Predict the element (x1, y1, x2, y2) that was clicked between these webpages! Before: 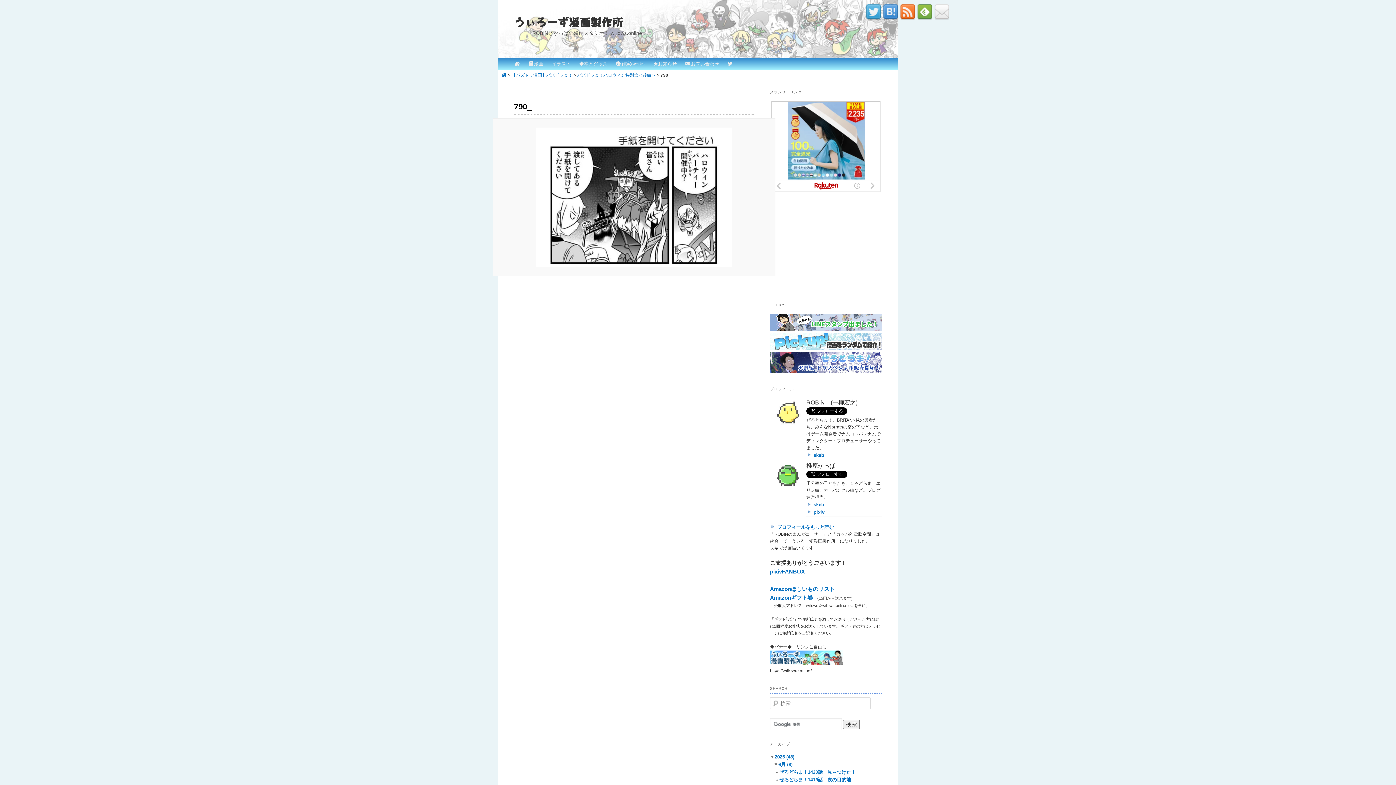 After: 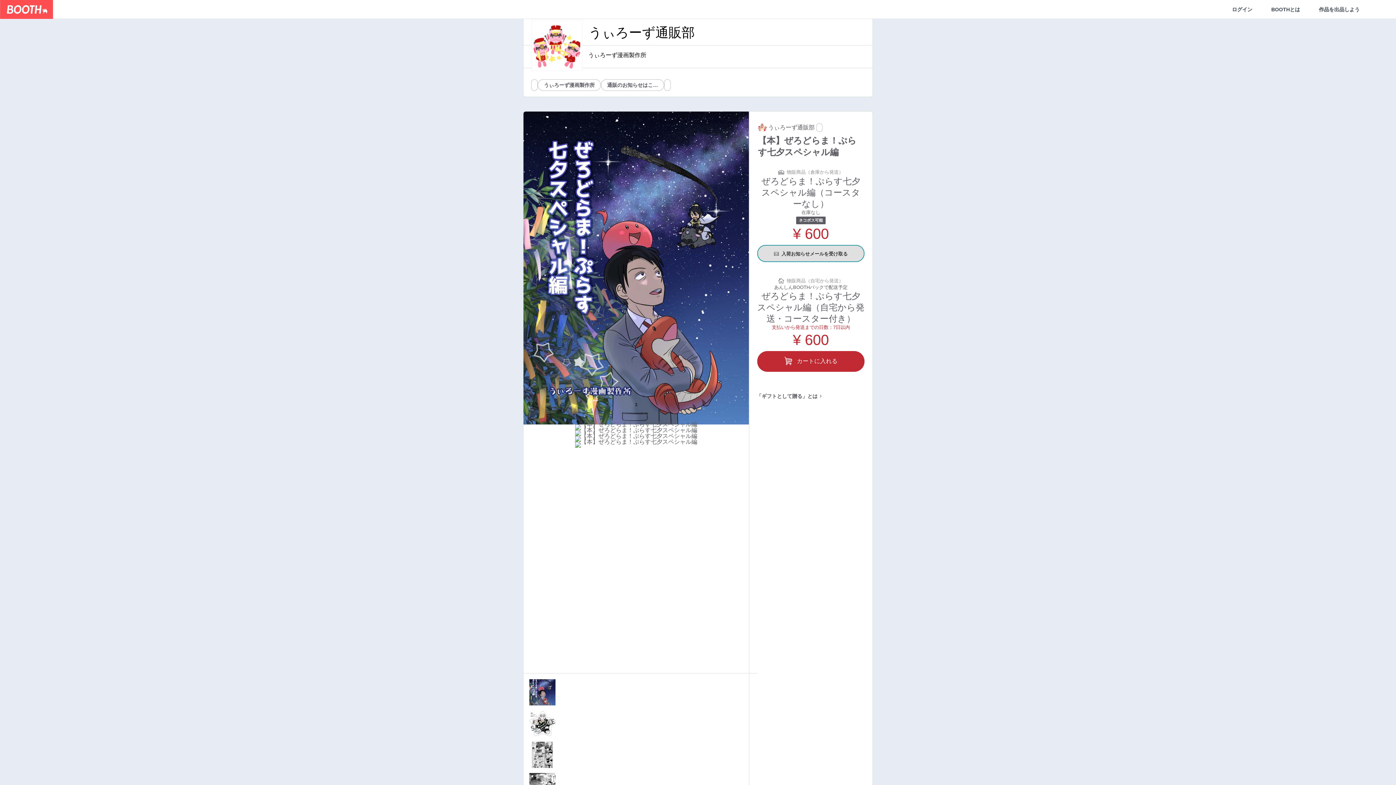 Action: bbox: (770, 369, 882, 374)